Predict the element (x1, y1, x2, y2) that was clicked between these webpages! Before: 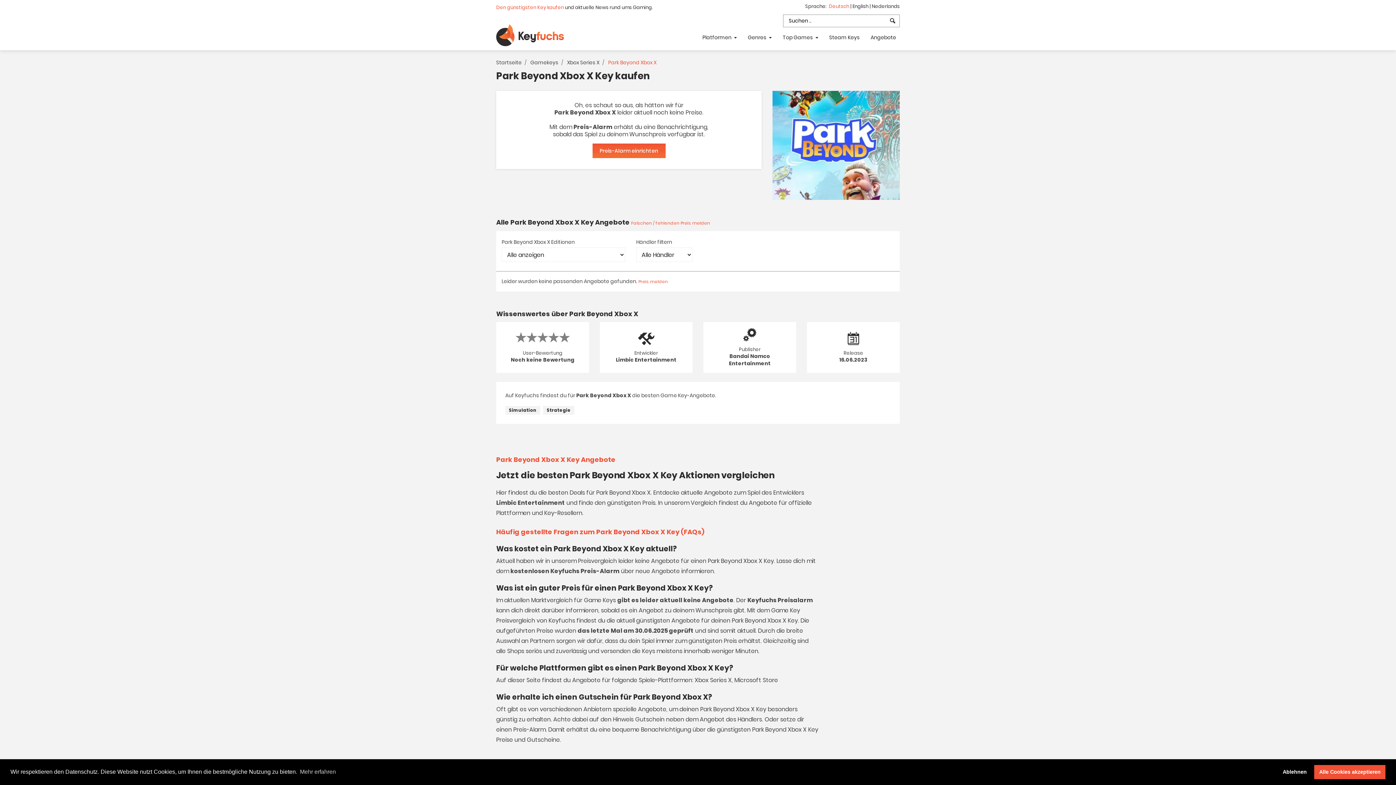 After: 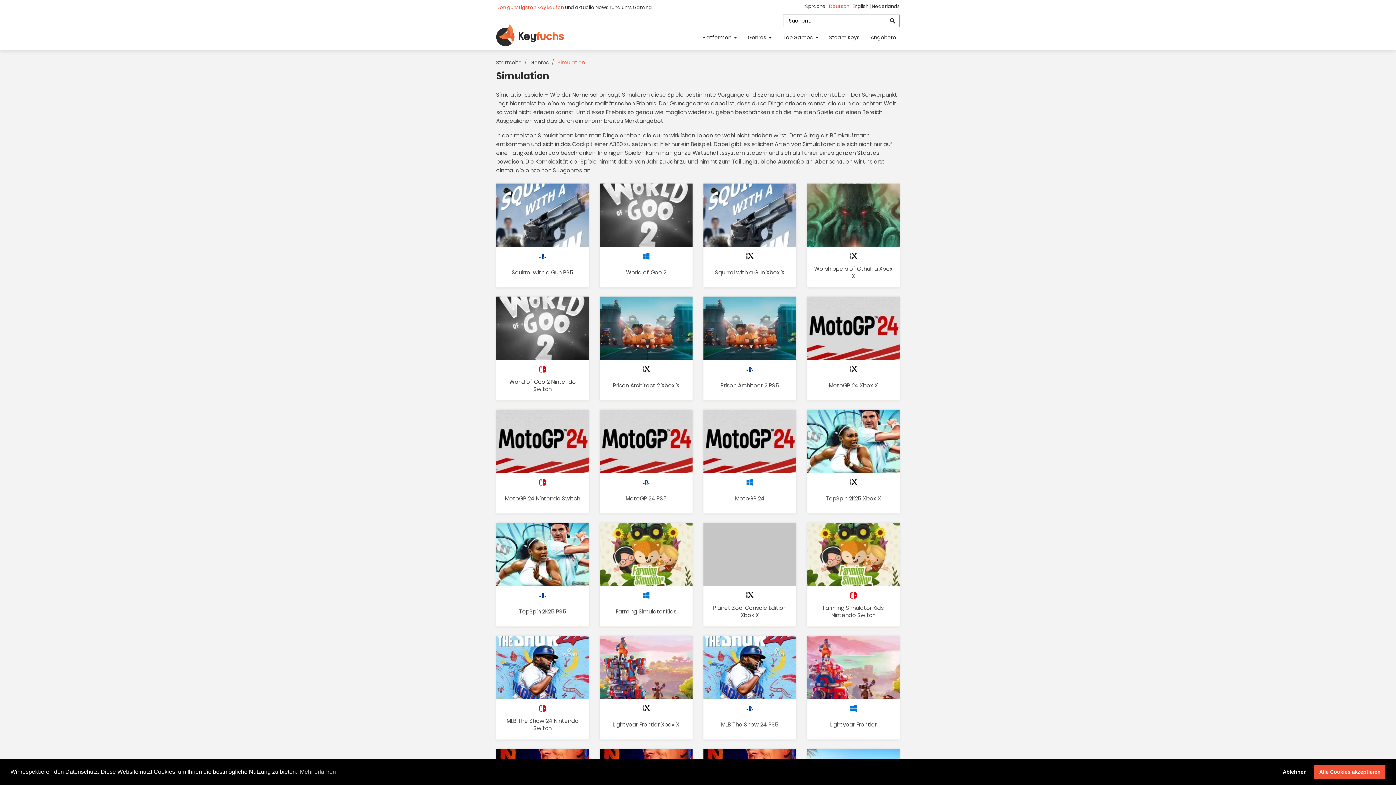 Action: bbox: (505, 406, 540, 414) label: Simulation